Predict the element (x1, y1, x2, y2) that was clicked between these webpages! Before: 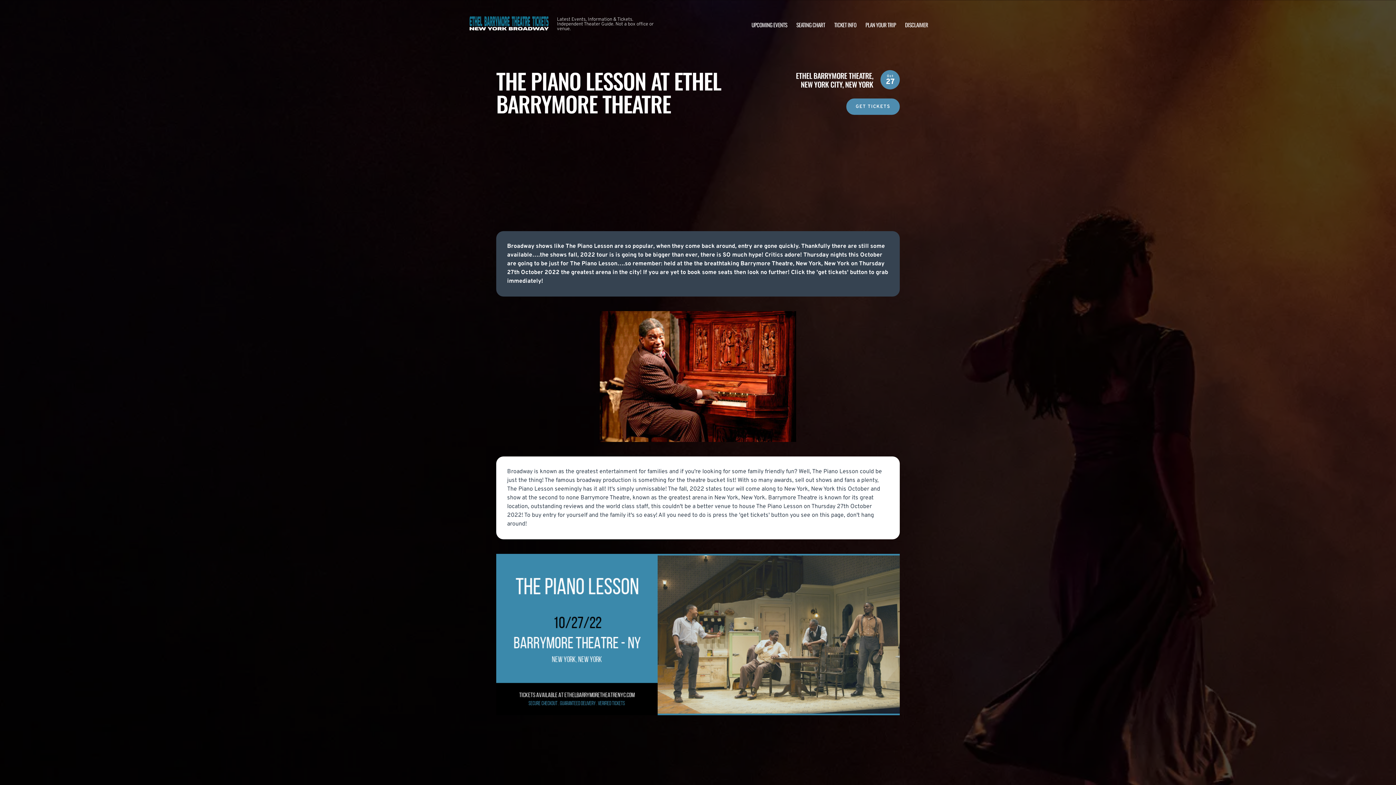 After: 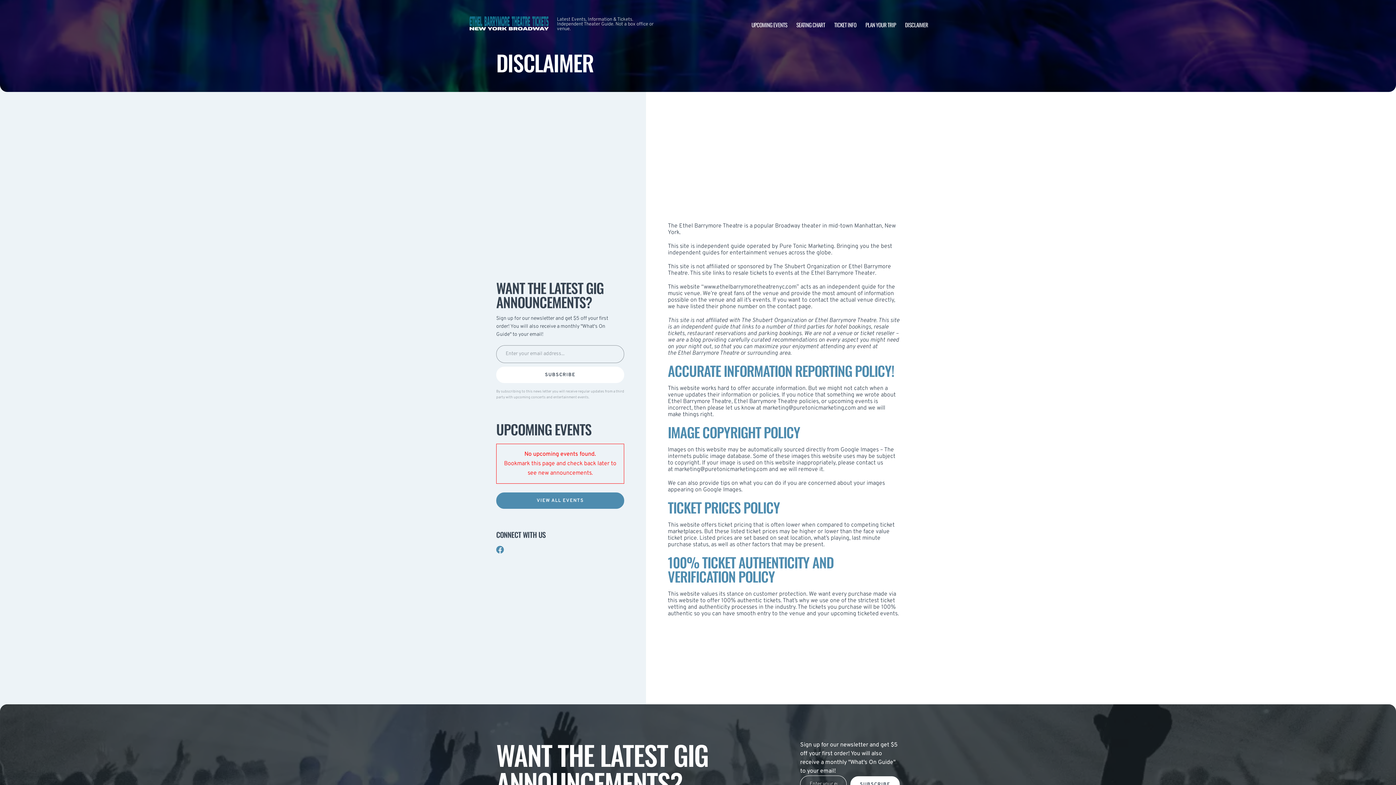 Action: bbox: (905, 20, 928, 28) label: DISCLAIMER